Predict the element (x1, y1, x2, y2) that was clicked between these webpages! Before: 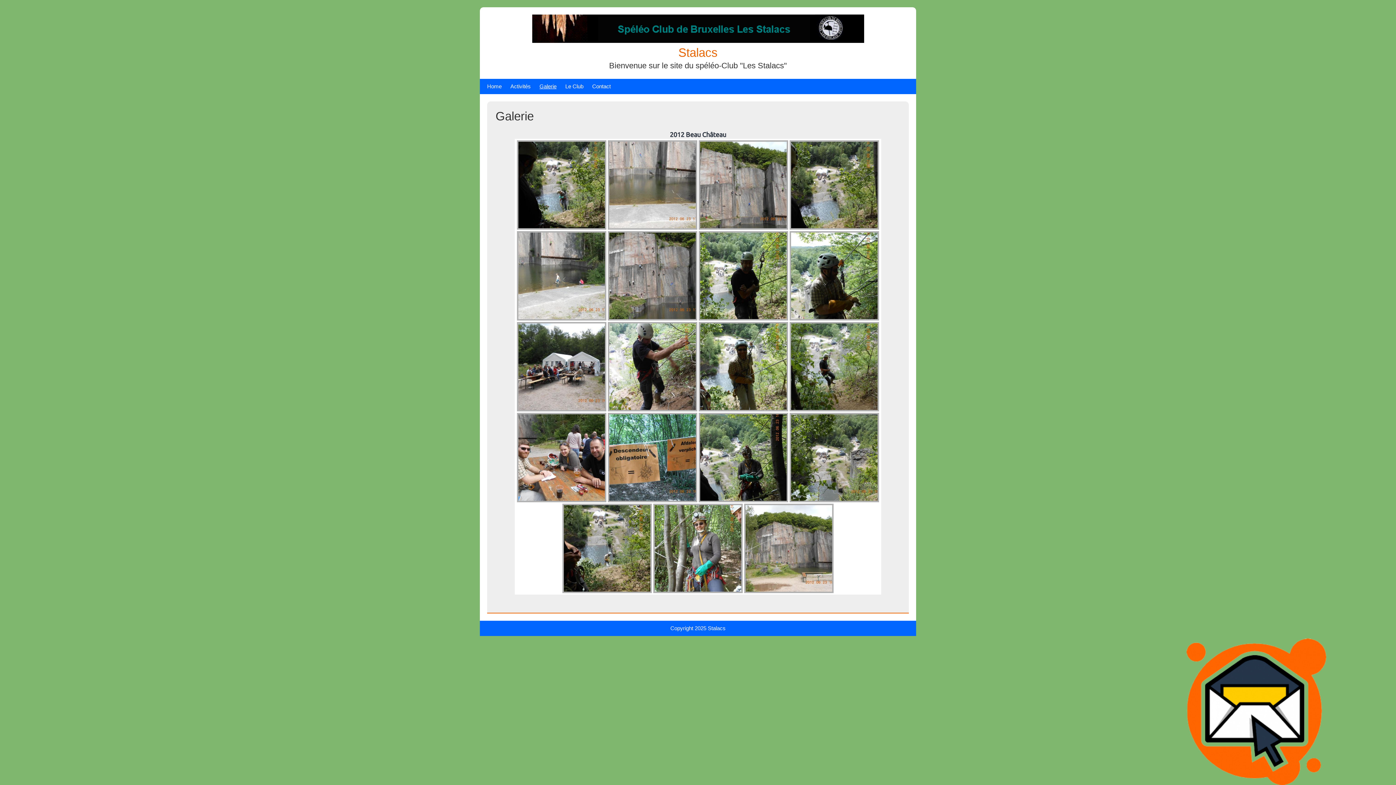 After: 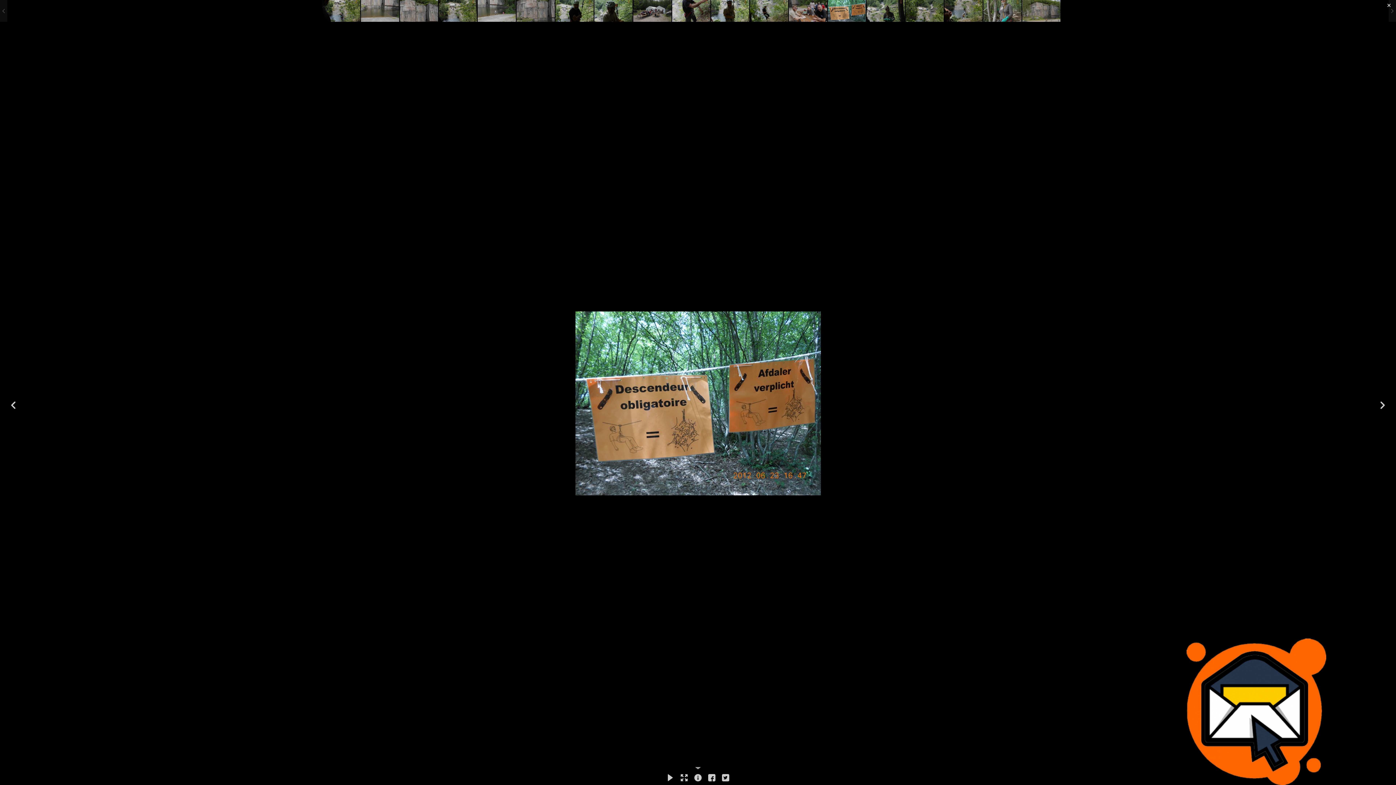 Action: bbox: (608, 413, 697, 502)